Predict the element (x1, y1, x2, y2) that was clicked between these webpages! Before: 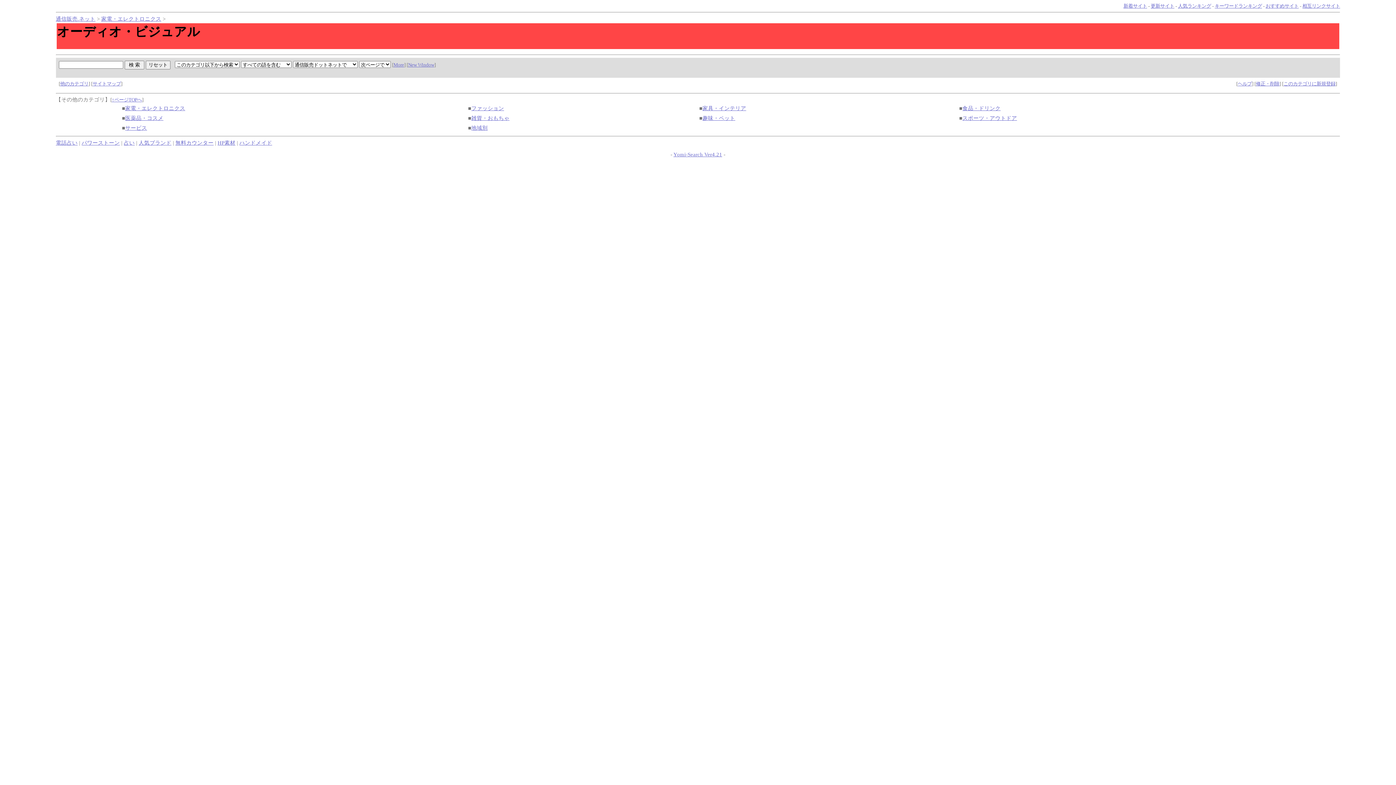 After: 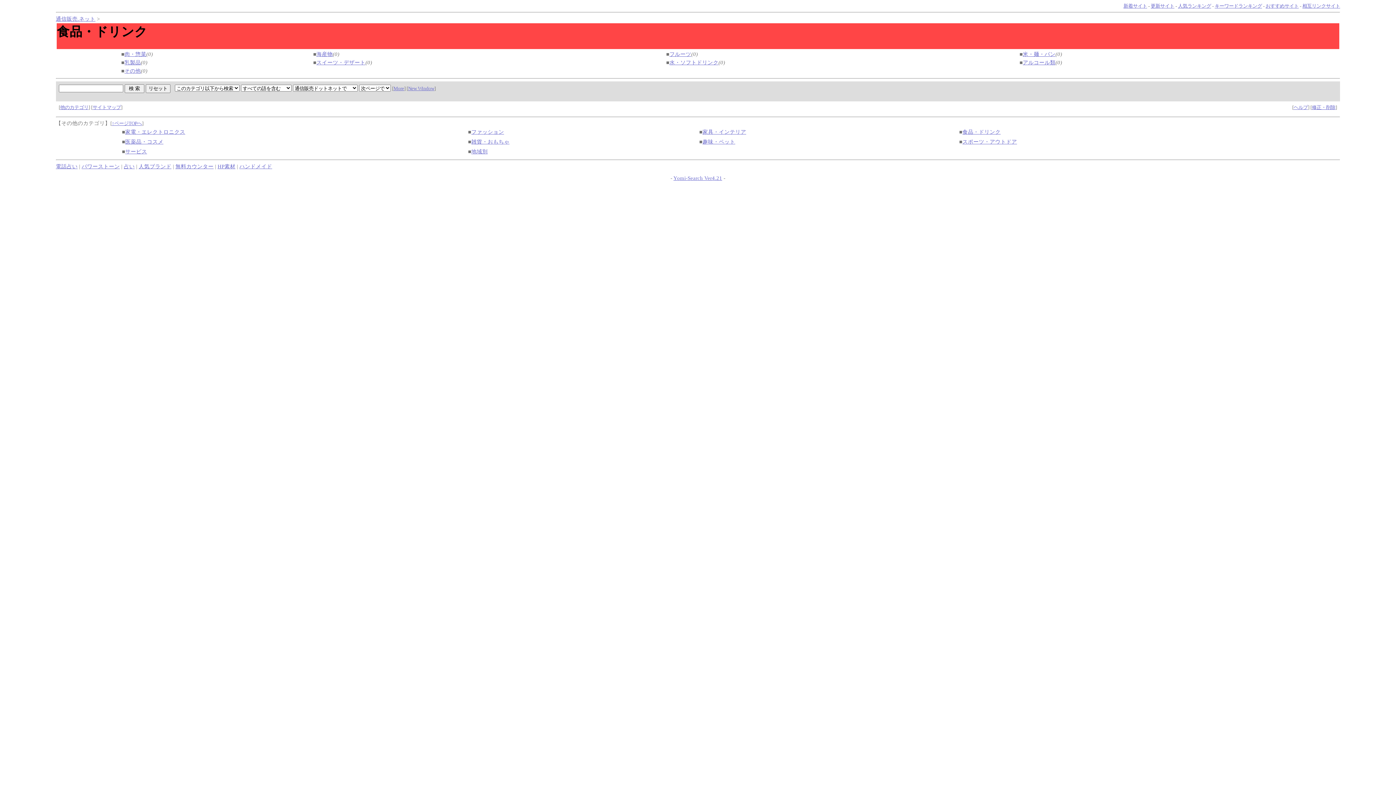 Action: bbox: (962, 105, 1000, 111) label: 食品・ドリンク